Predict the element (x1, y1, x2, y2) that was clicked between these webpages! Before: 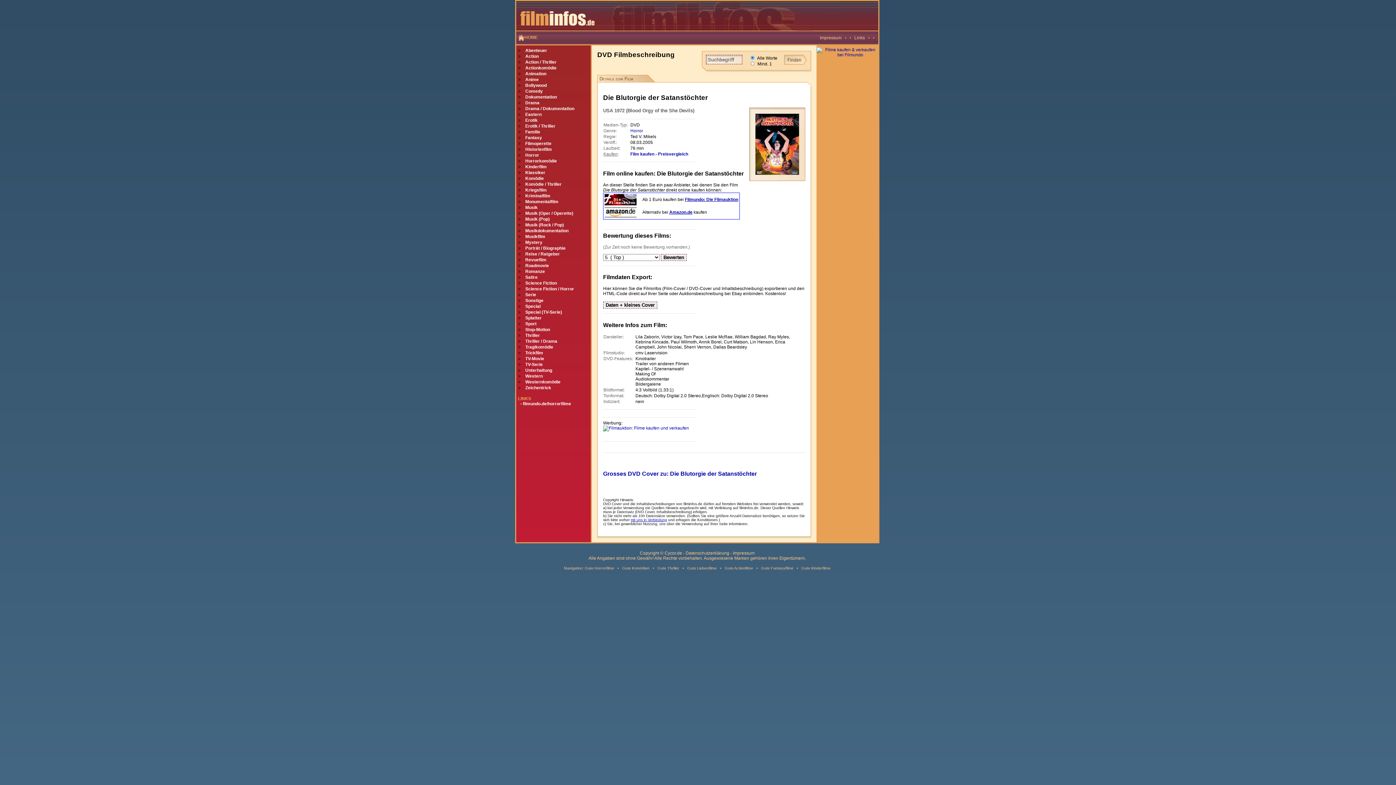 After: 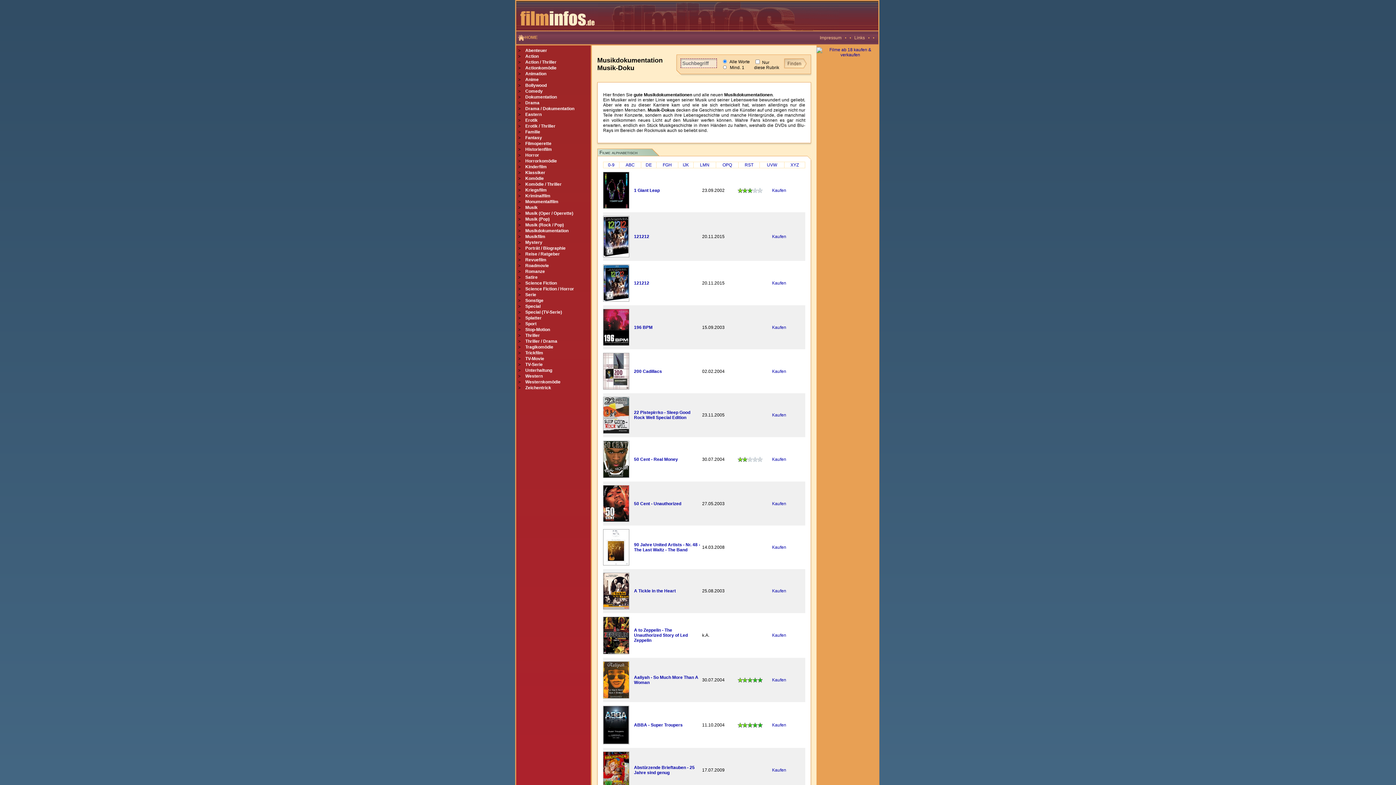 Action: label: Musikdokumentation bbox: (525, 228, 568, 233)